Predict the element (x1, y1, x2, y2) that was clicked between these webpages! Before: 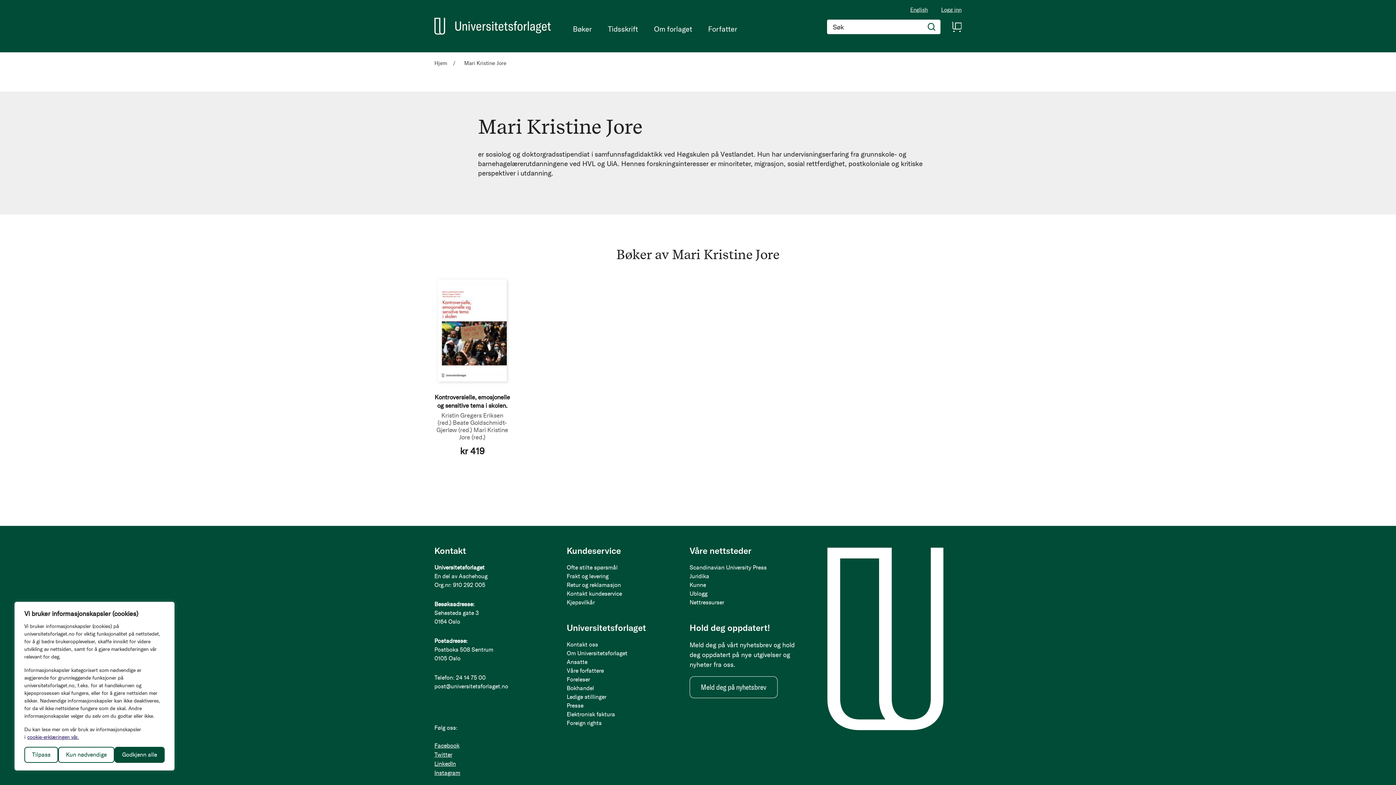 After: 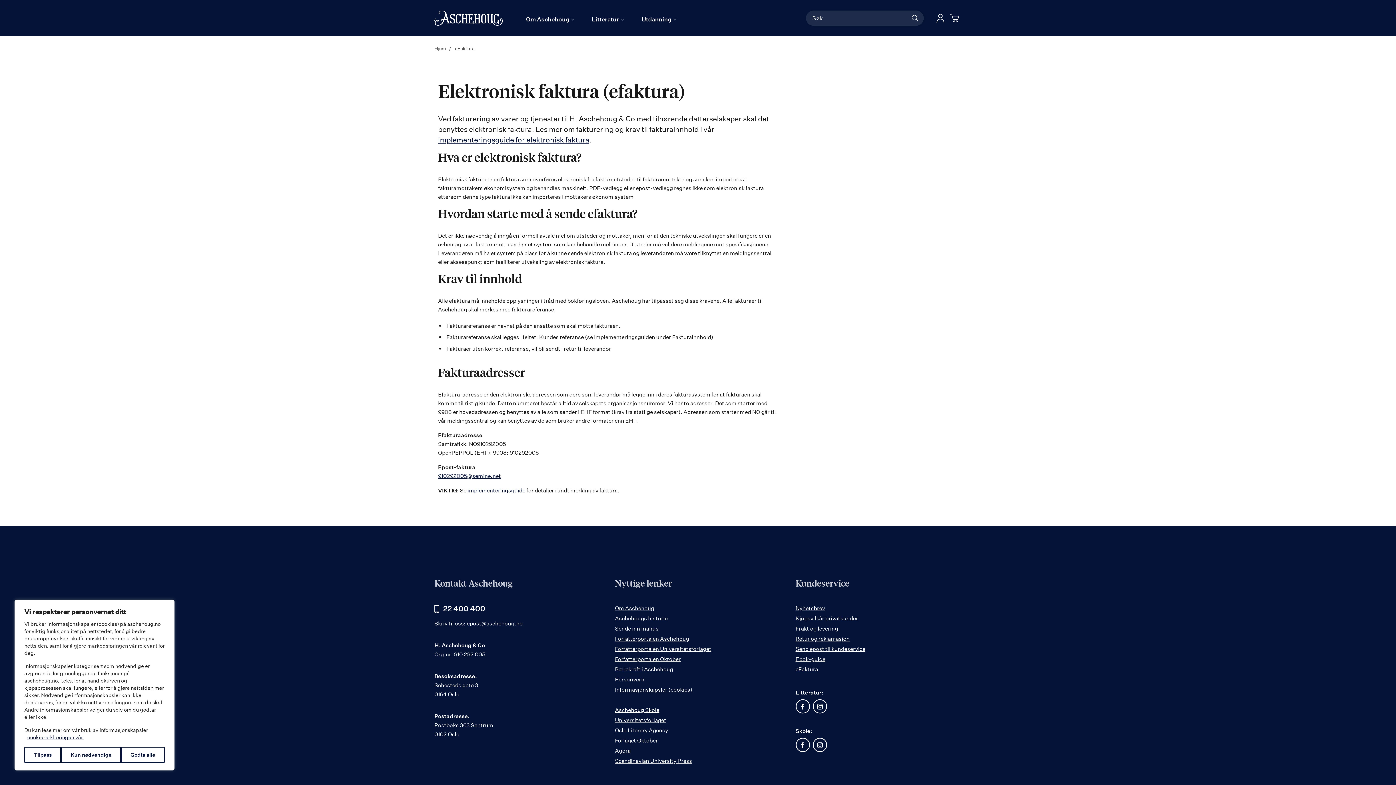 Action: label: Elektronisk faktura bbox: (566, 710, 675, 719)